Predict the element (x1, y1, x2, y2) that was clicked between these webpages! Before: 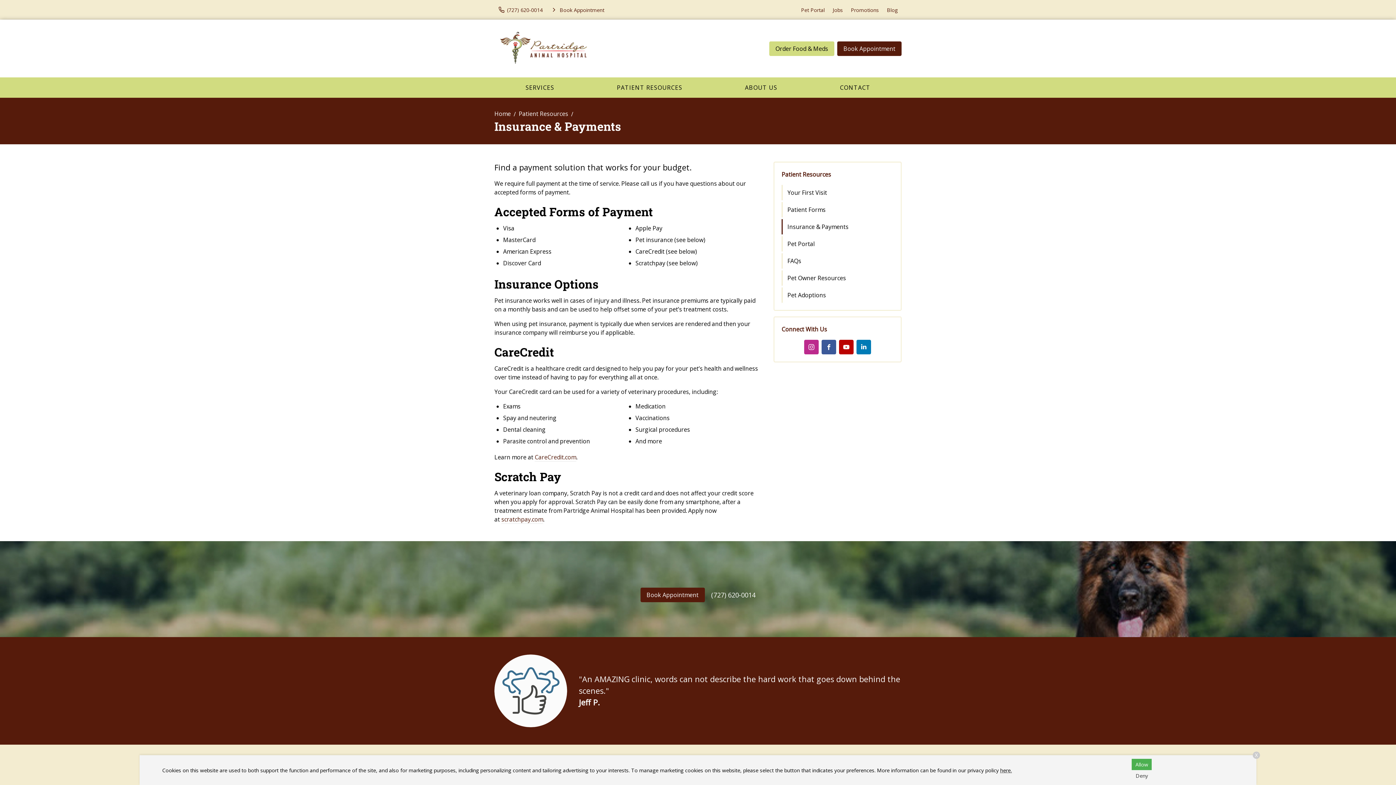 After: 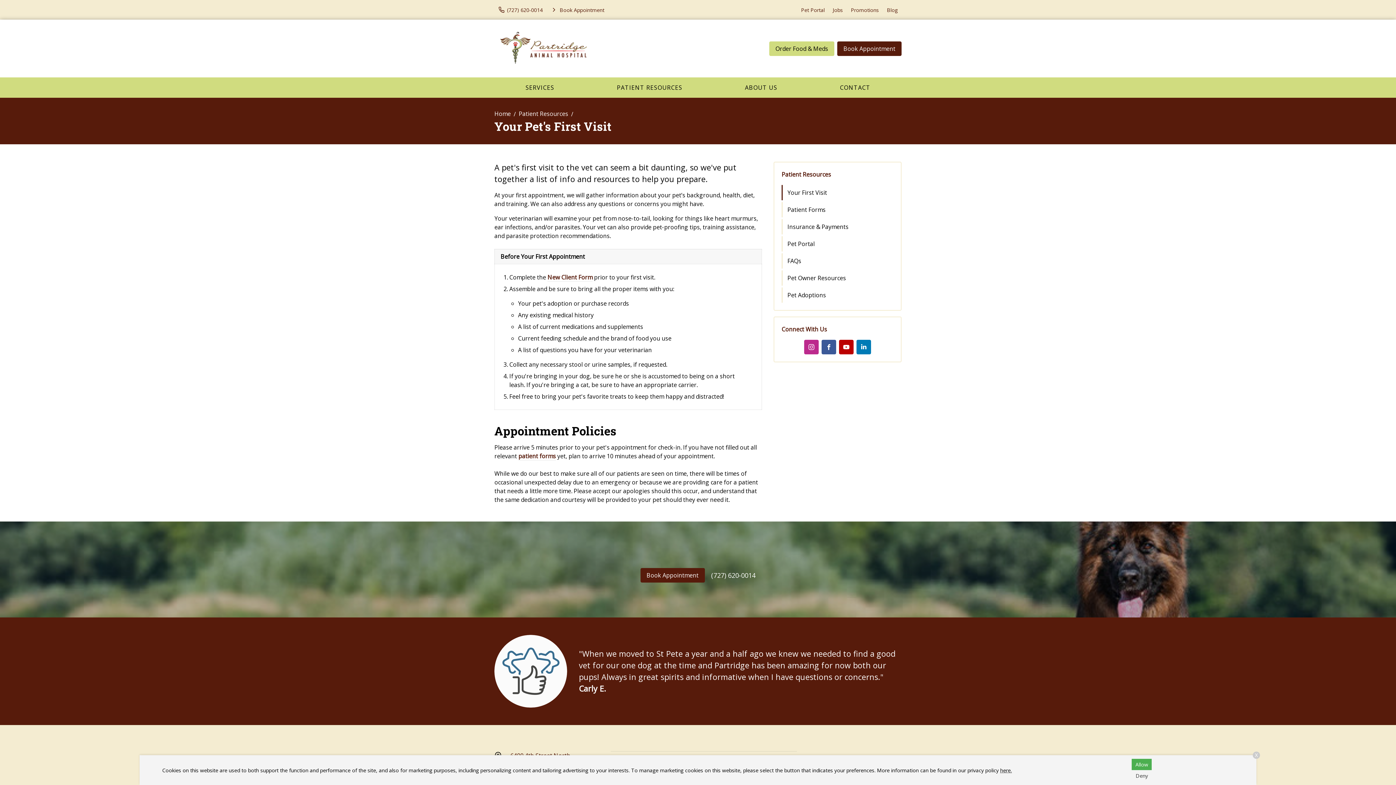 Action: bbox: (782, 185, 893, 200) label: Your First Visit